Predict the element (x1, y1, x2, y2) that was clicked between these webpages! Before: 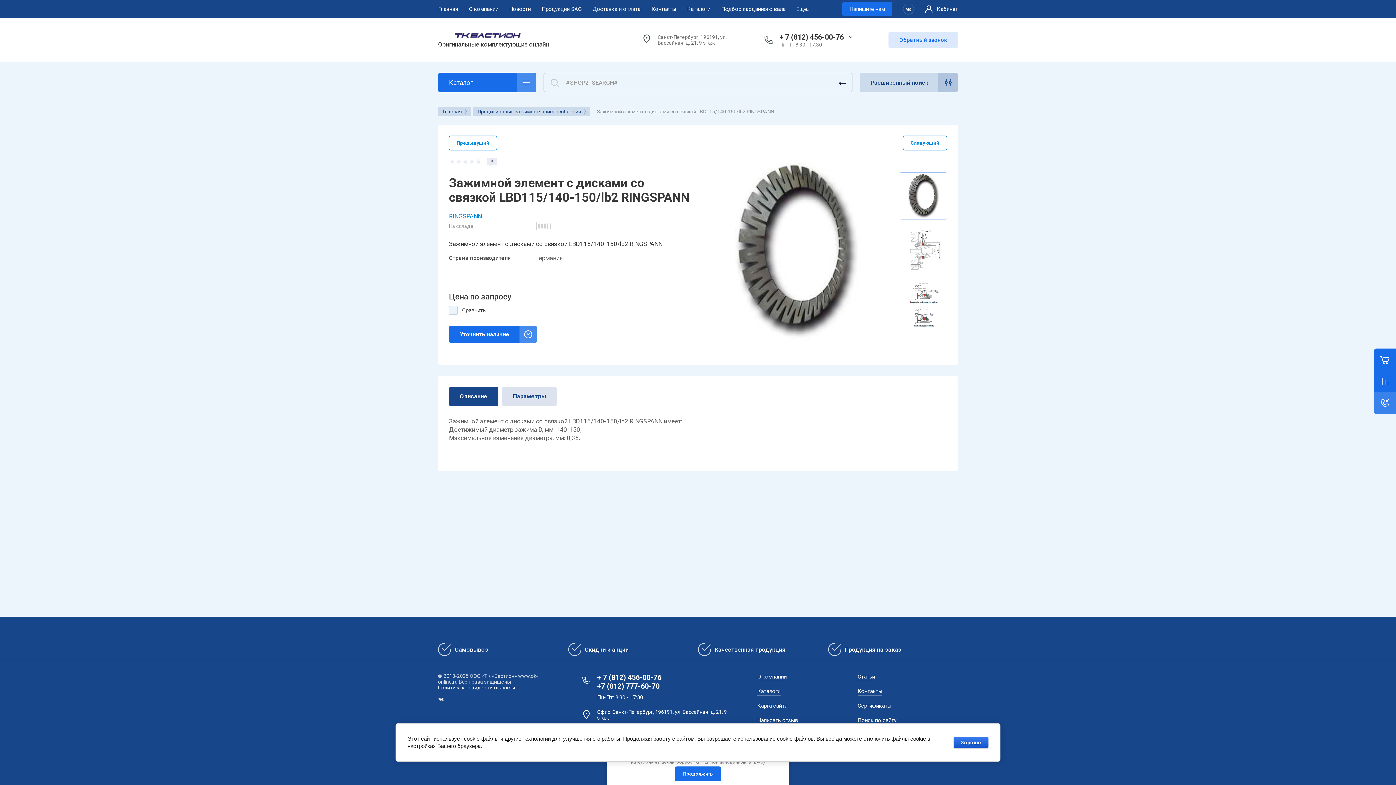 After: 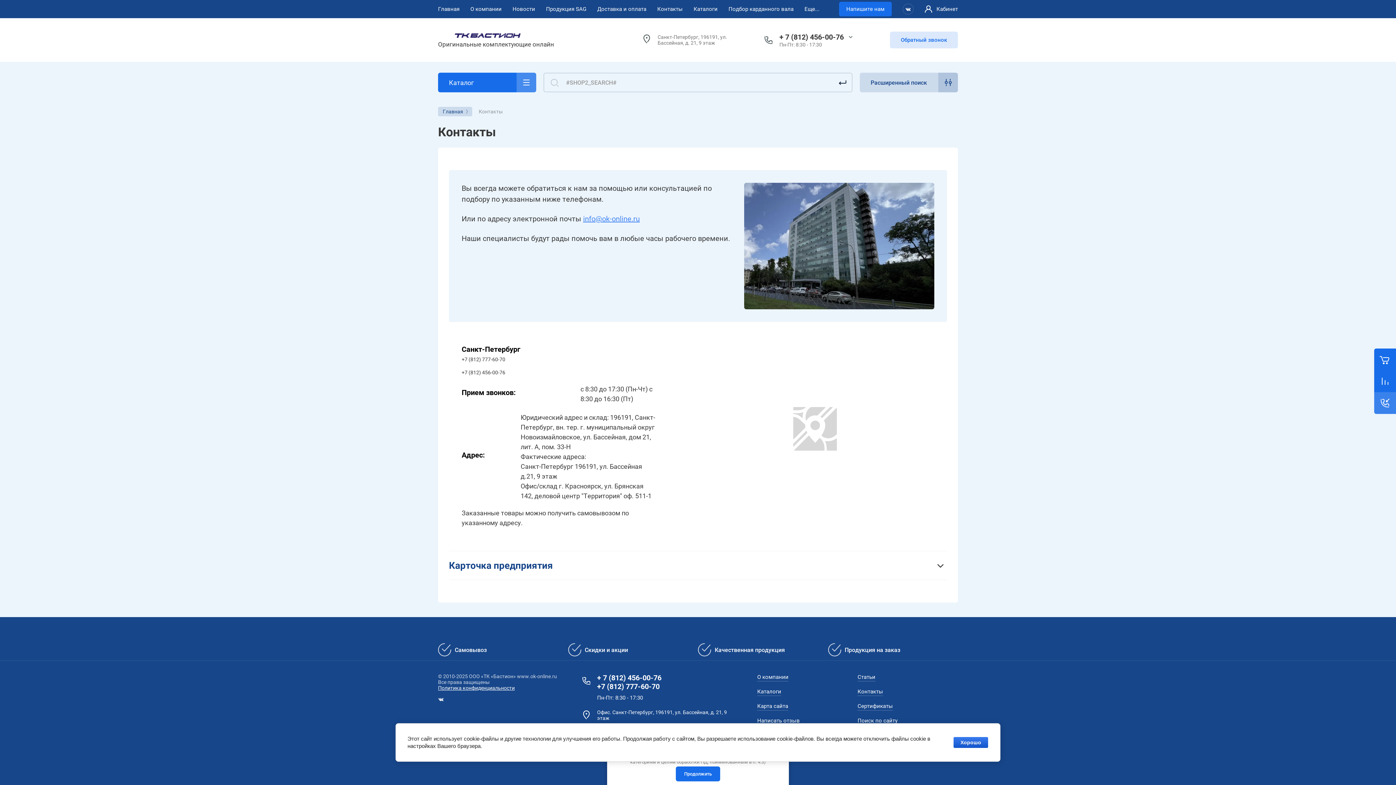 Action: label:  
Самовывоз bbox: (438, 638, 557, 660)